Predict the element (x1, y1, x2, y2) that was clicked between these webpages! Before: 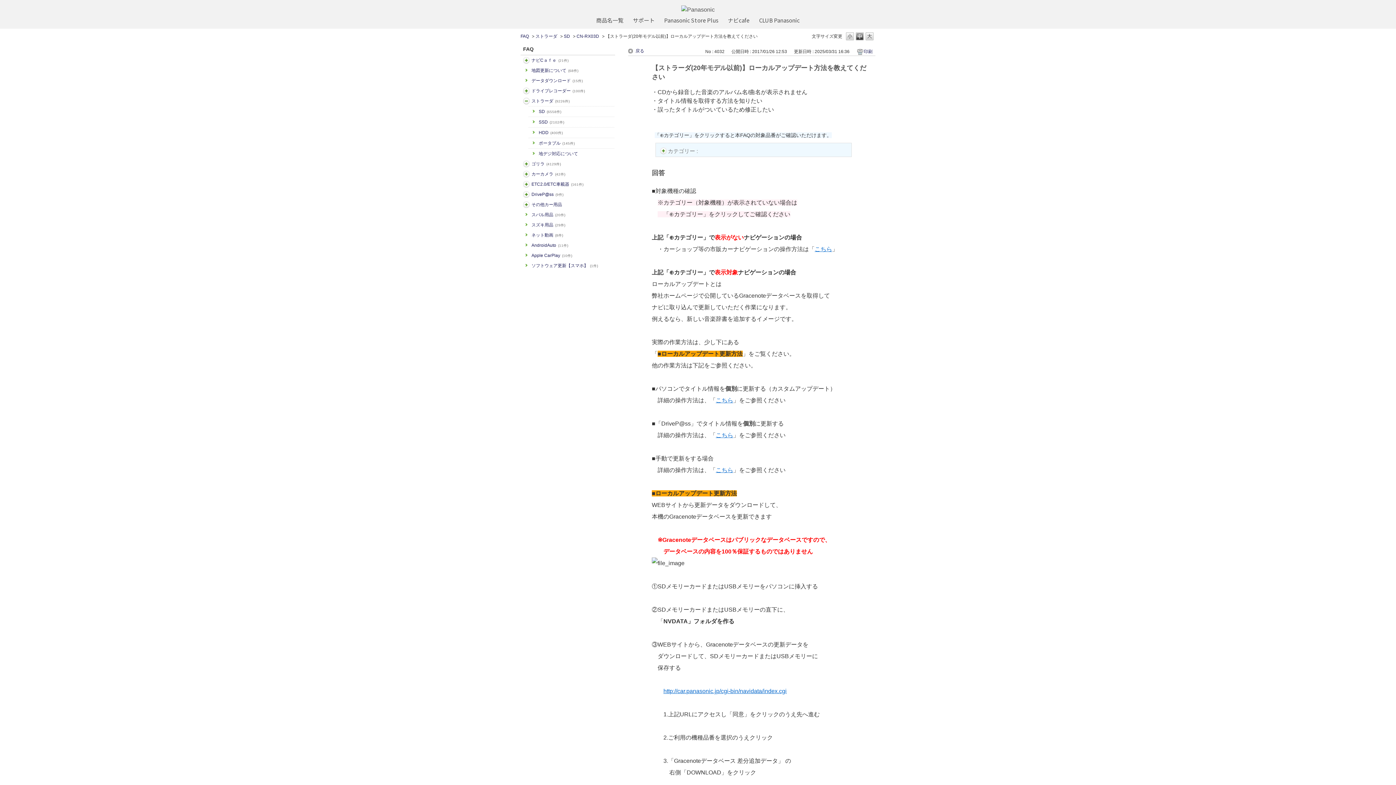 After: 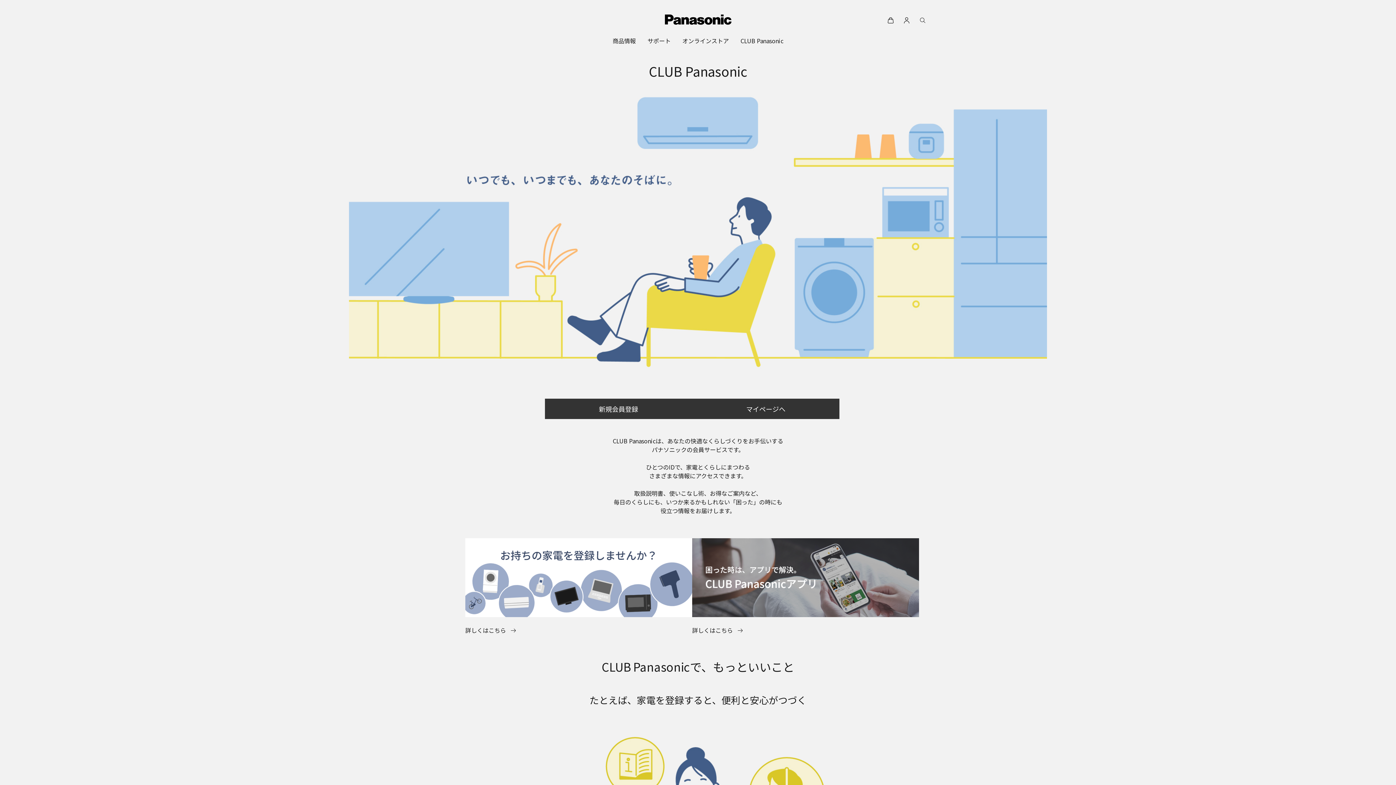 Action: bbox: (759, 16, 800, 23) label: CLUB Panasonic